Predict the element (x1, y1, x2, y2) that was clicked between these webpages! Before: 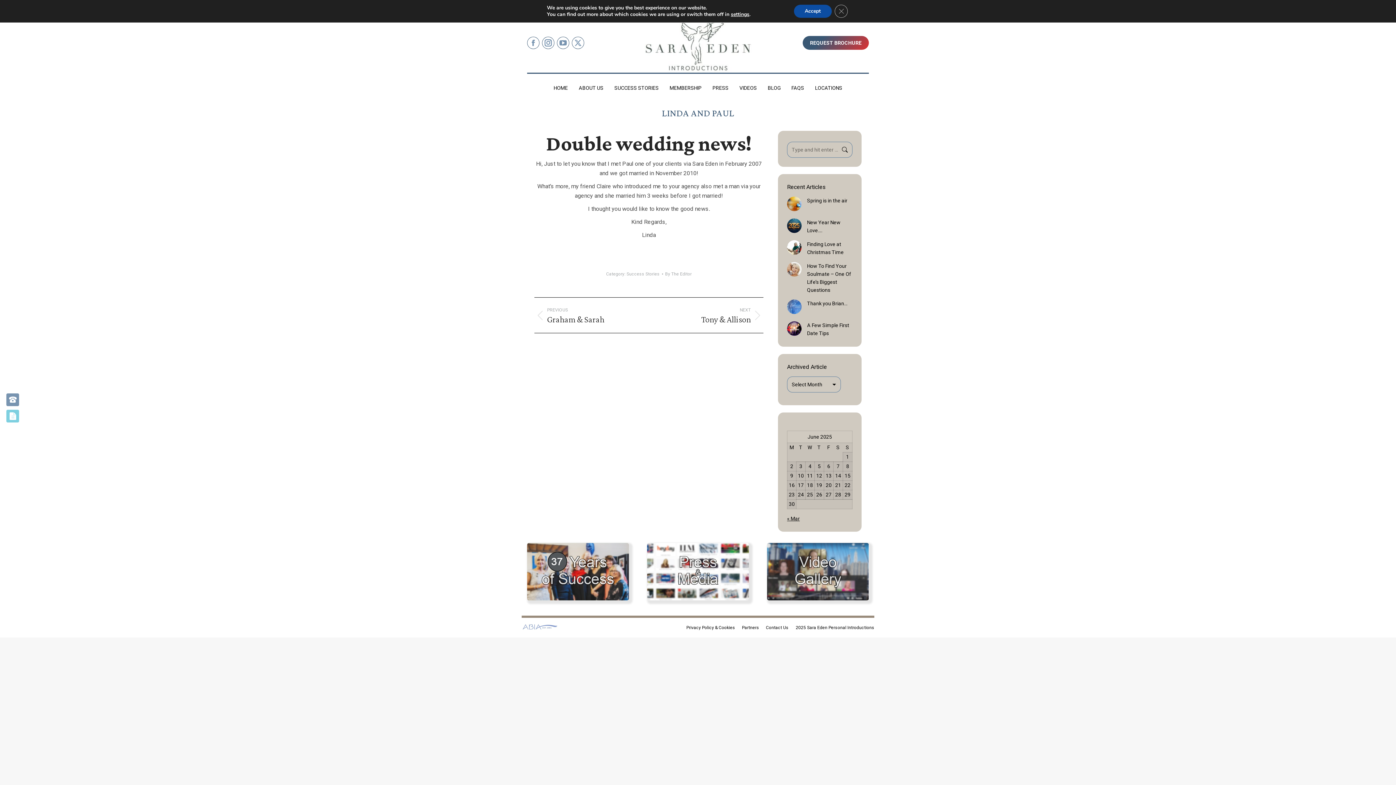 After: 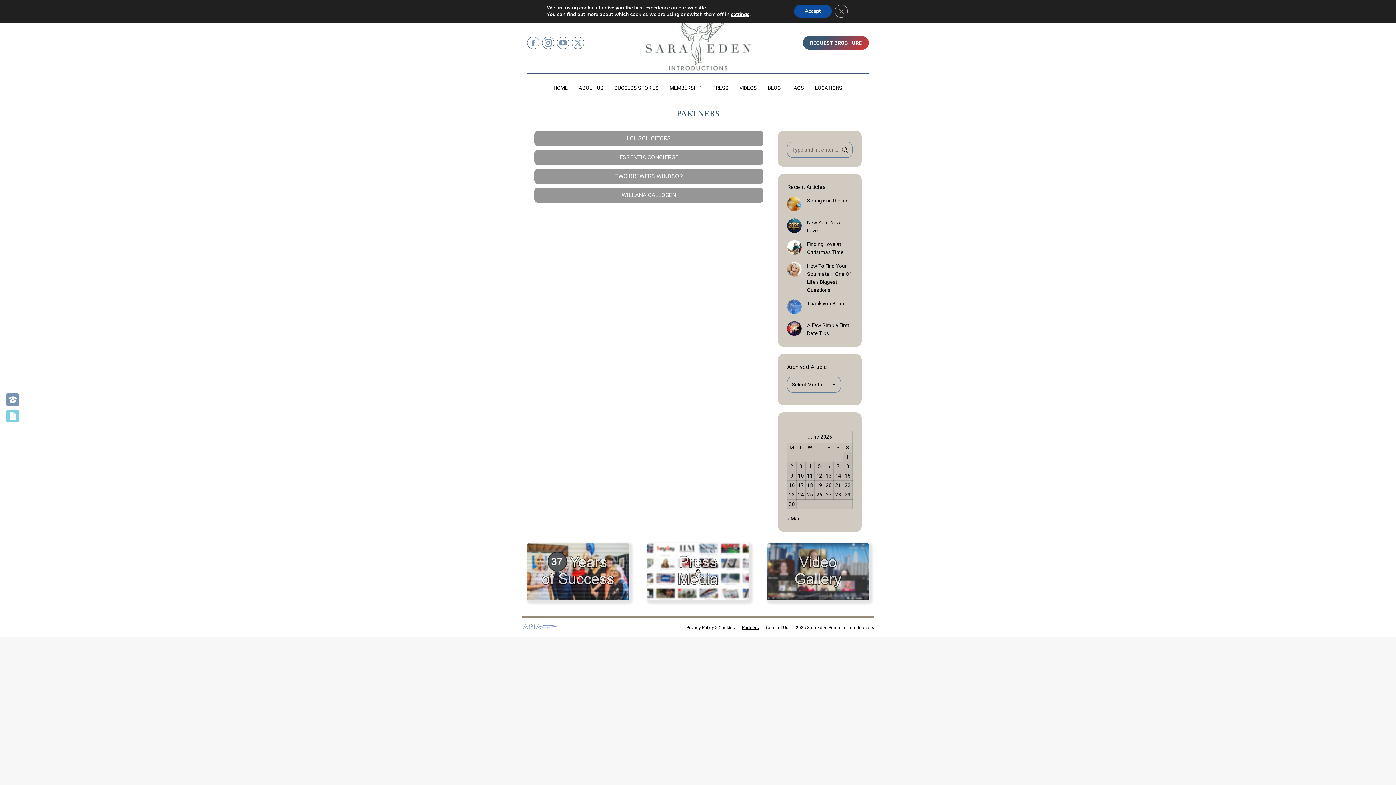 Action: label: Partners bbox: (742, 624, 759, 631)